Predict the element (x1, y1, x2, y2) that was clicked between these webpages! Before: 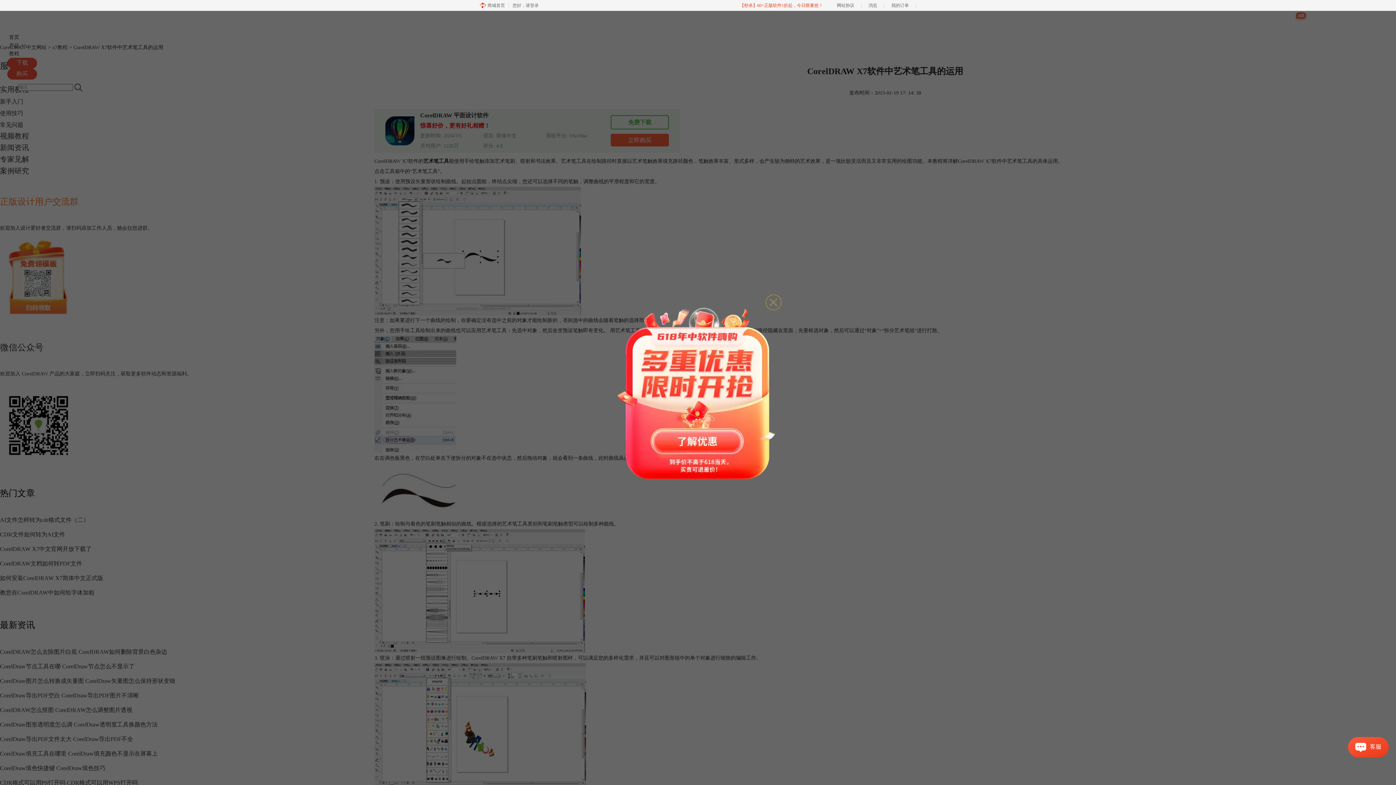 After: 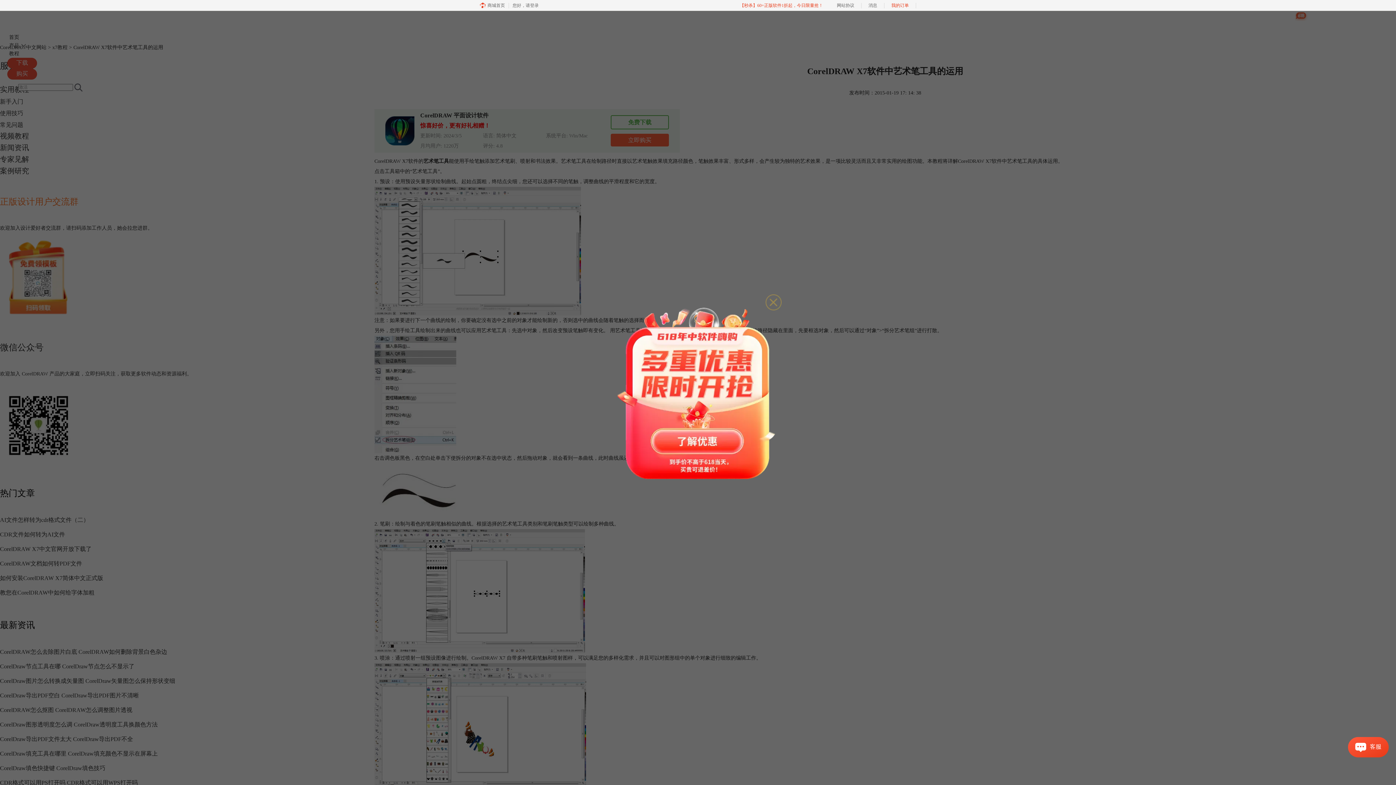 Action: bbox: (884, 0, 916, 10) label: 我的订单